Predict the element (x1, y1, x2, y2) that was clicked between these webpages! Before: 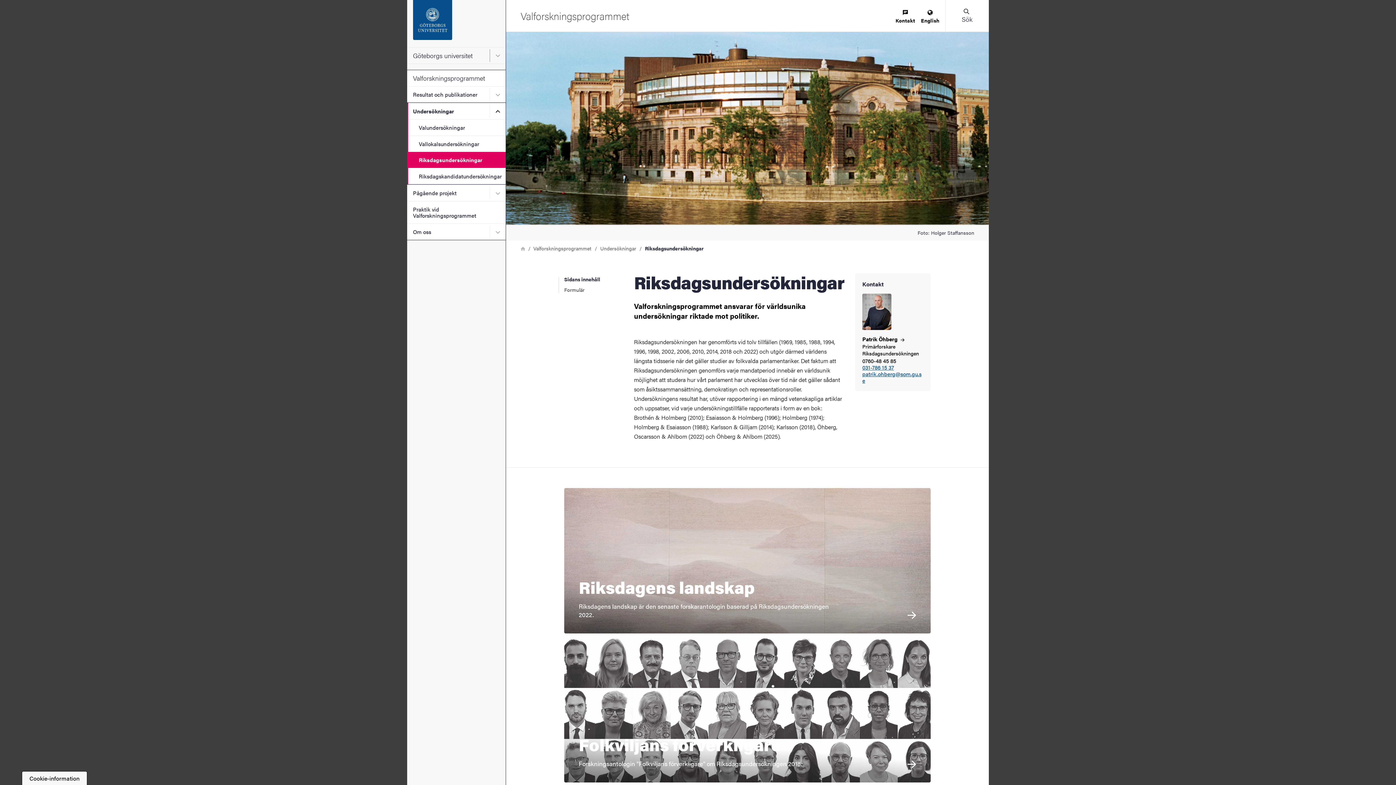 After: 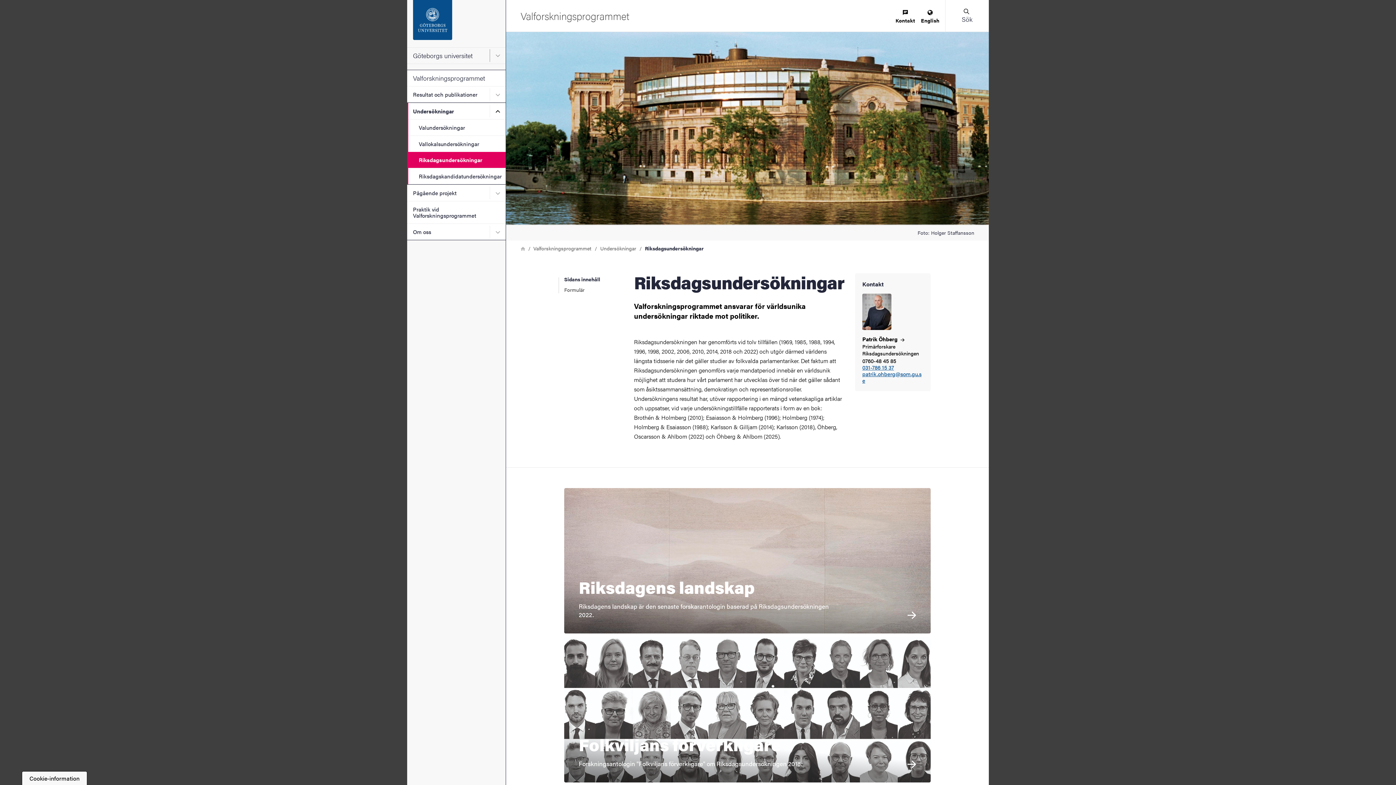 Action: bbox: (407, 152, 505, 168) label: Riksdagsundersökningar